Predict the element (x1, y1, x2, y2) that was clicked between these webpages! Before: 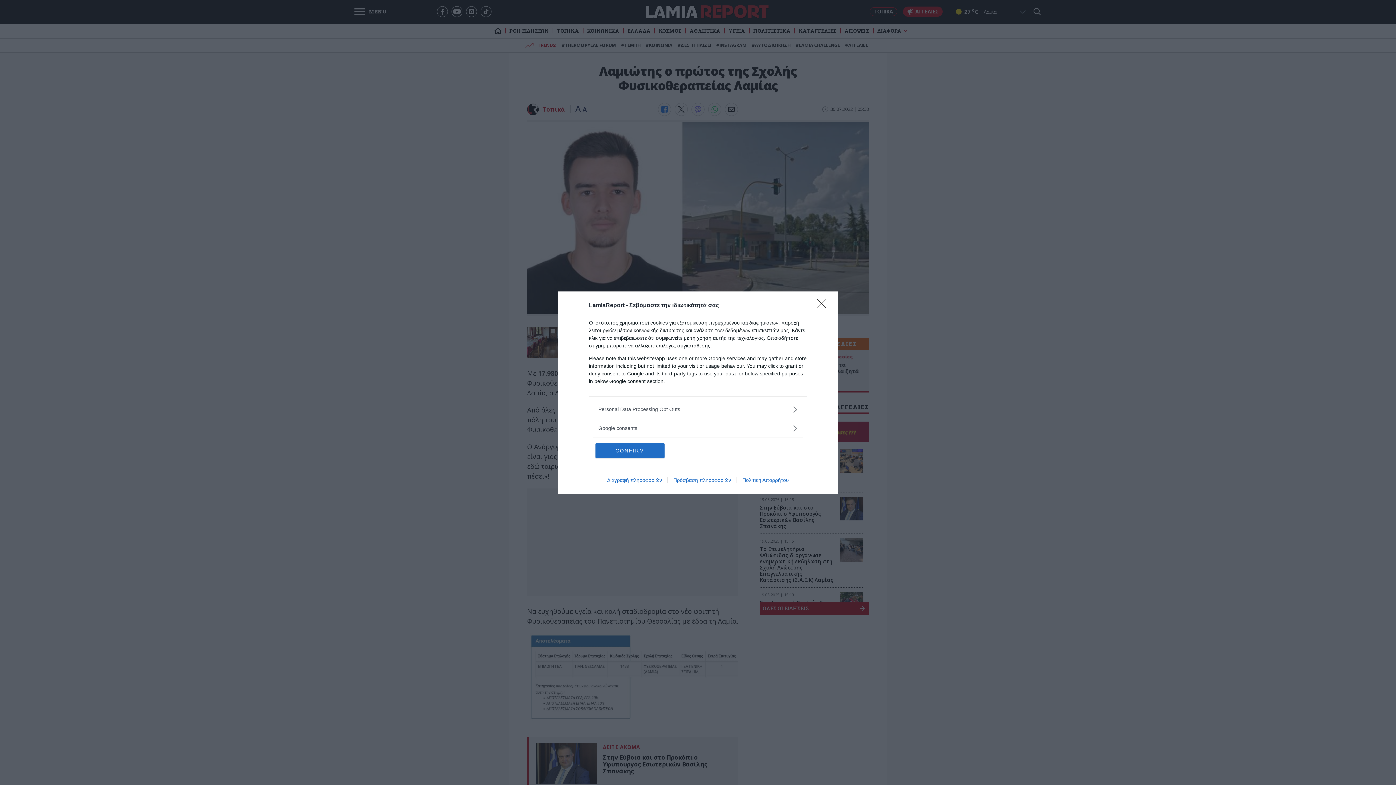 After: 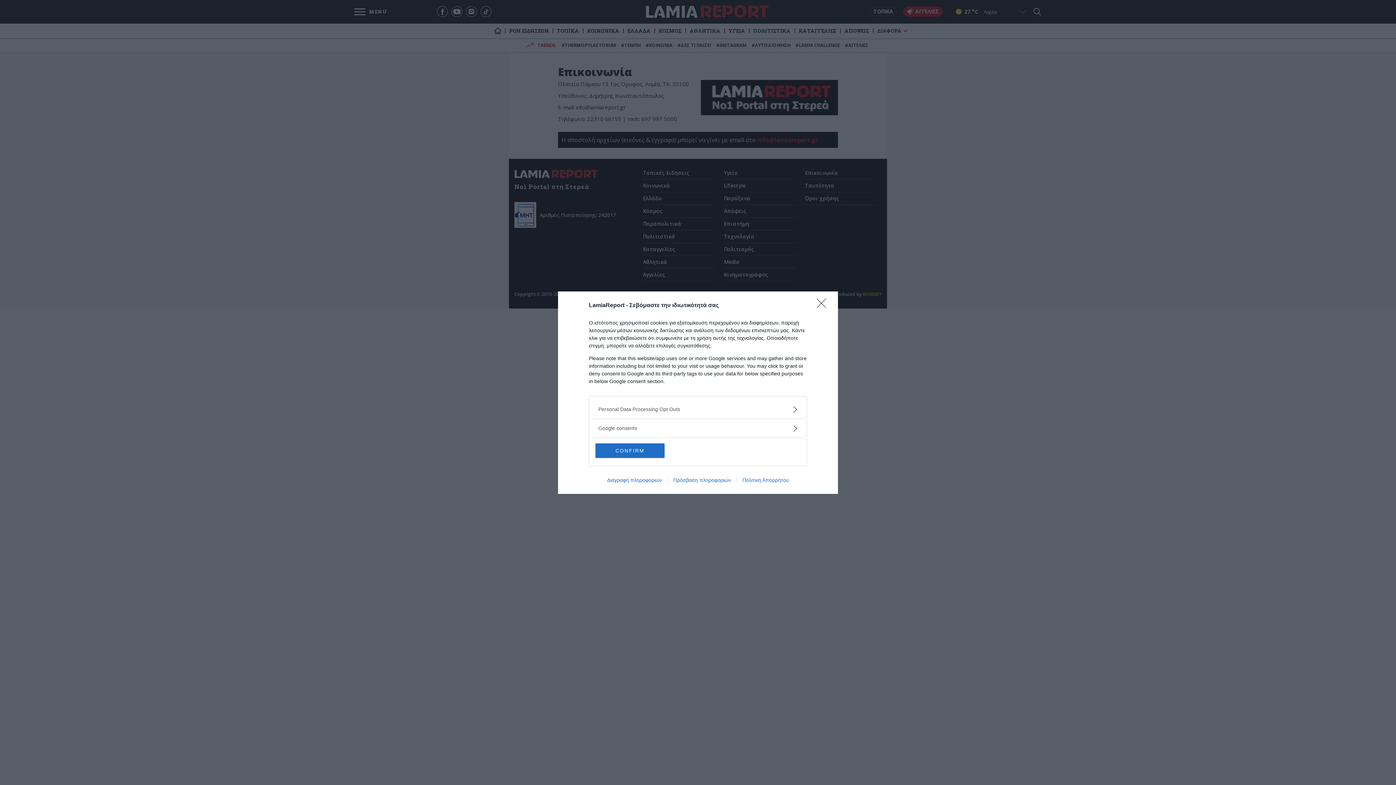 Action: label: Διαγραφή πληροφοριών bbox: (601, 477, 667, 483)